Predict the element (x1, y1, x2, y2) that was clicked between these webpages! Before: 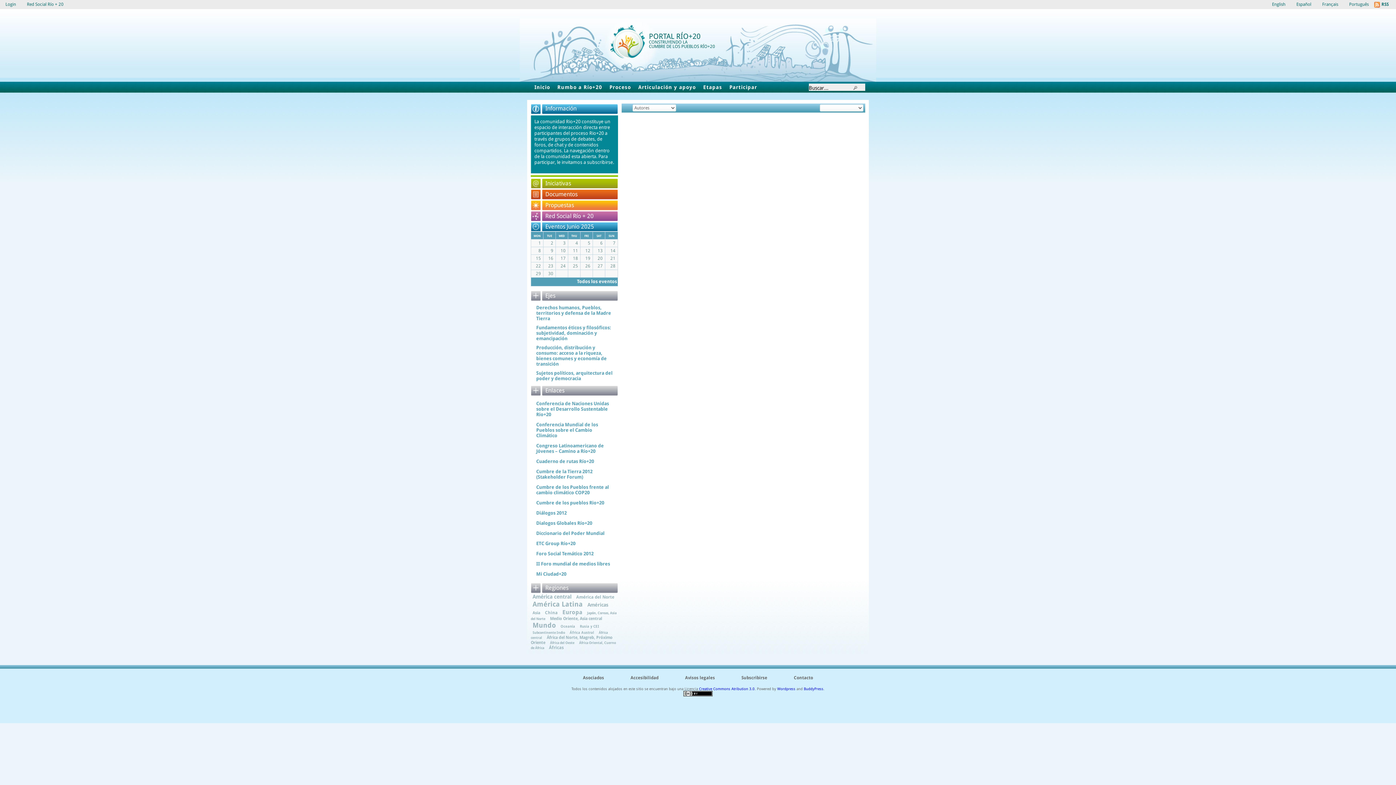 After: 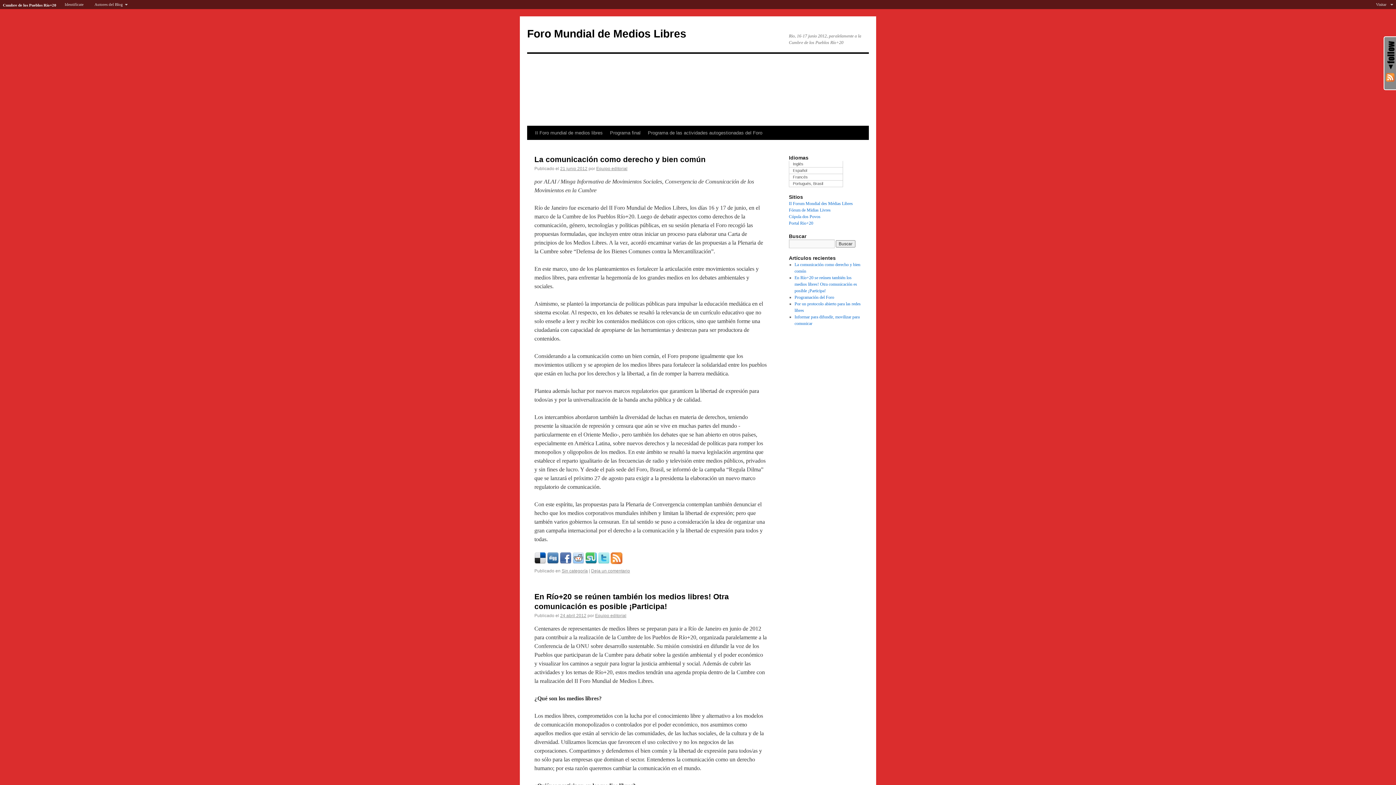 Action: bbox: (536, 559, 612, 568) label: II Foro mundial de medios libres